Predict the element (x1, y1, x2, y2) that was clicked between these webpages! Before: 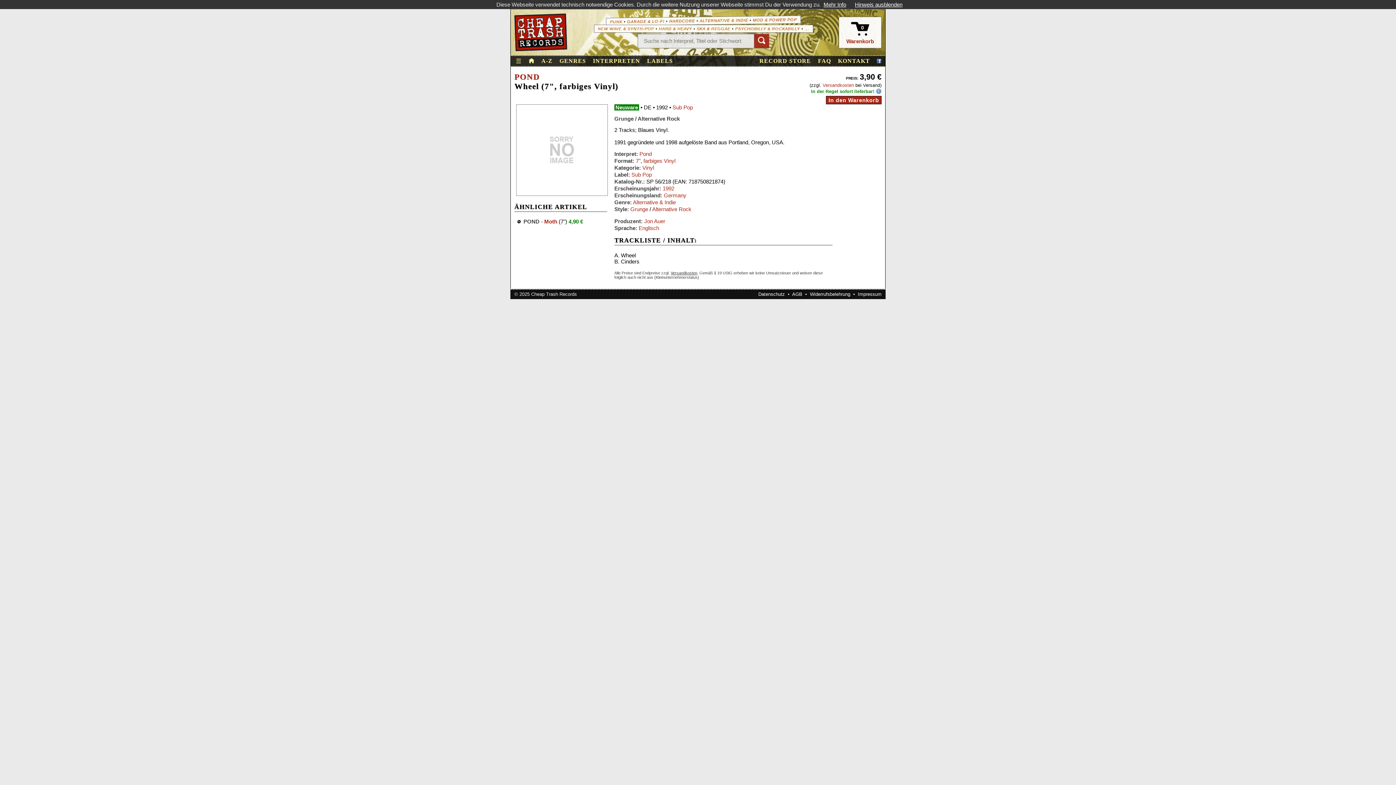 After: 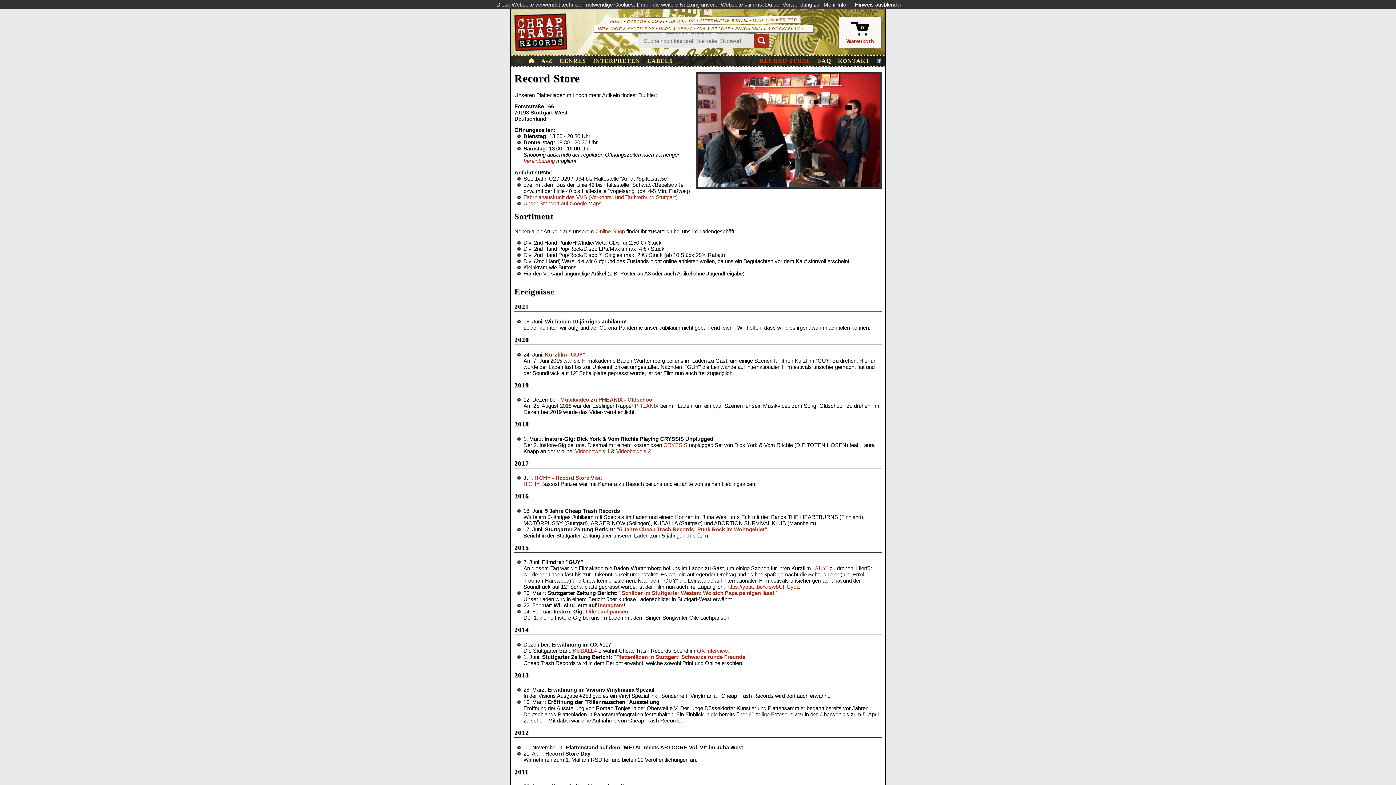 Action: bbox: (759, 56, 811, 66) label: RECORD STORE